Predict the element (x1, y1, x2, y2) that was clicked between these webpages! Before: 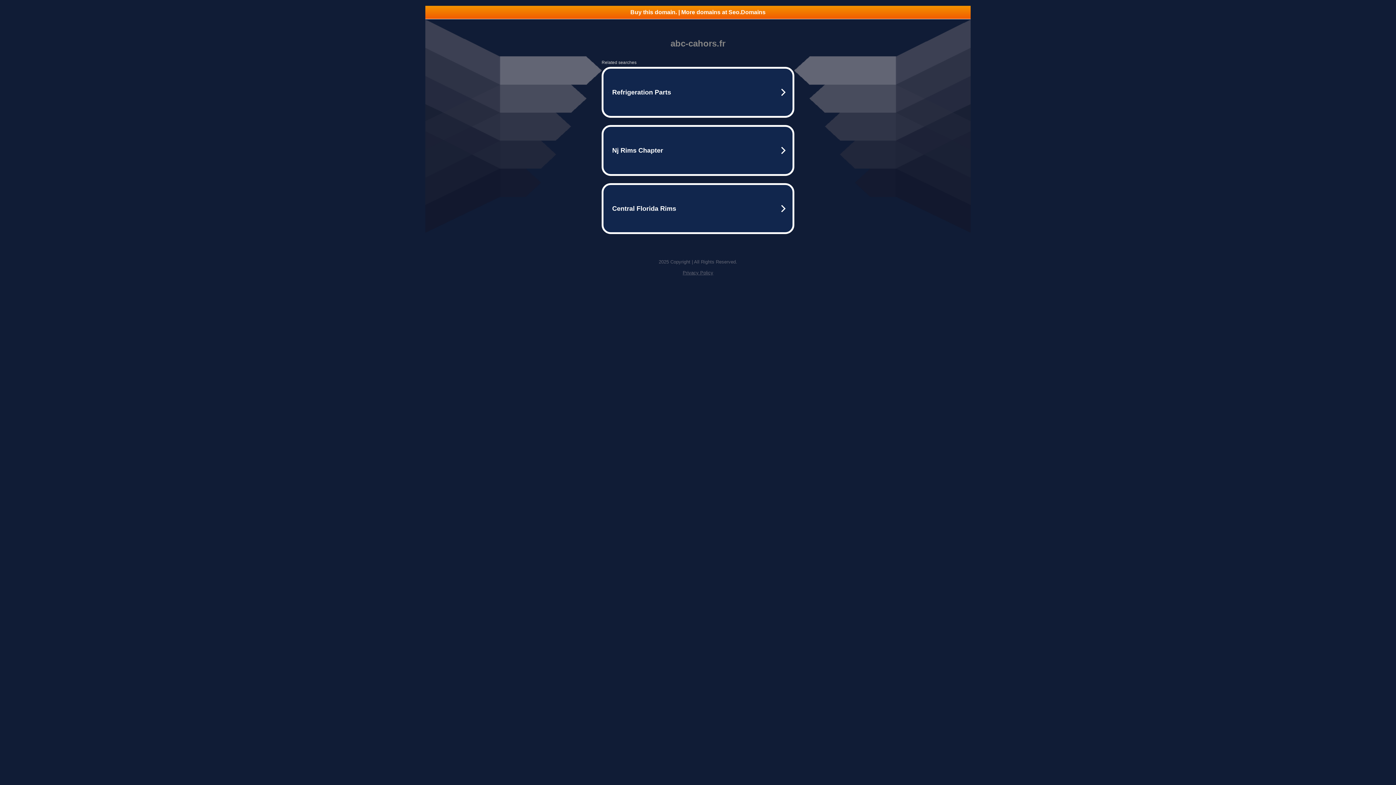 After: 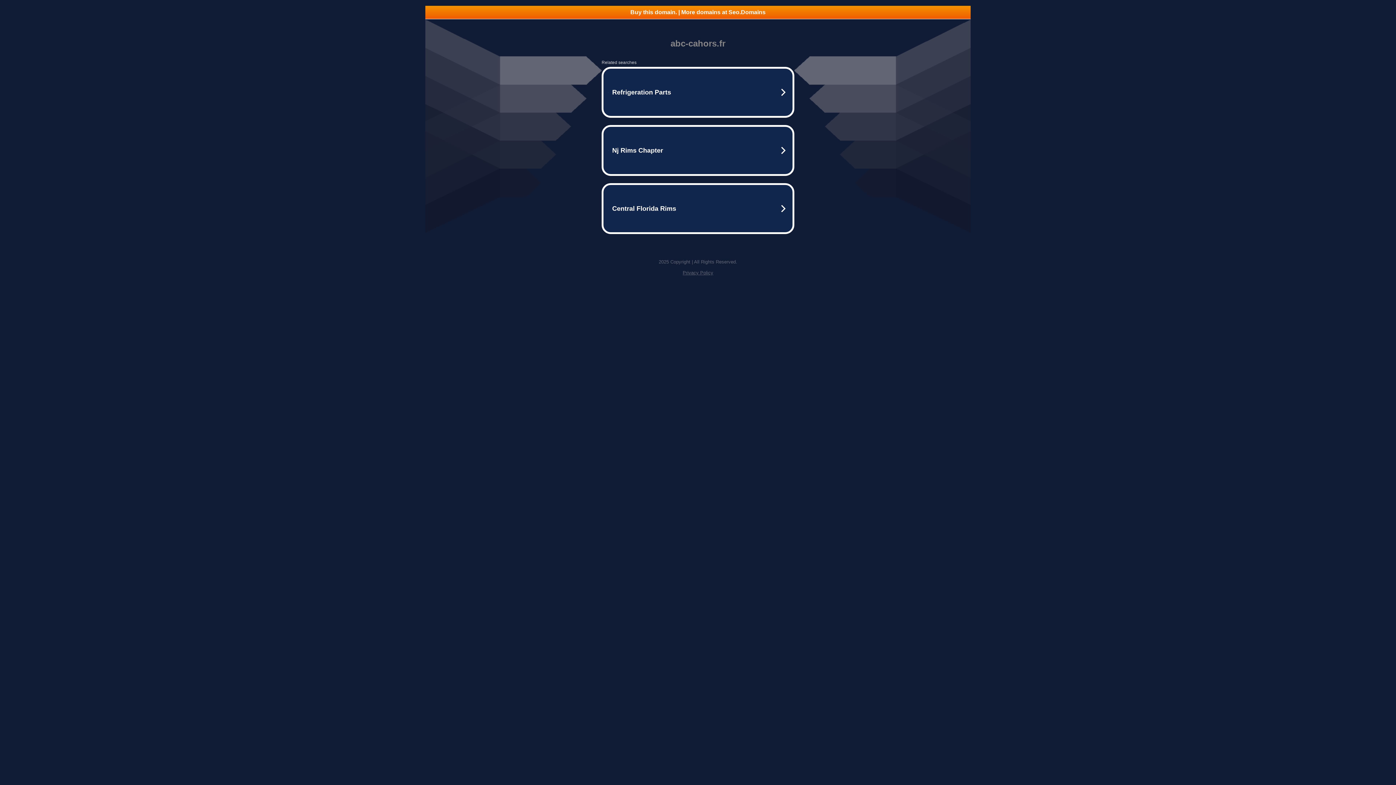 Action: bbox: (425, 5, 970, 18) label: Buy this domain. | More domains at Seo.Domains